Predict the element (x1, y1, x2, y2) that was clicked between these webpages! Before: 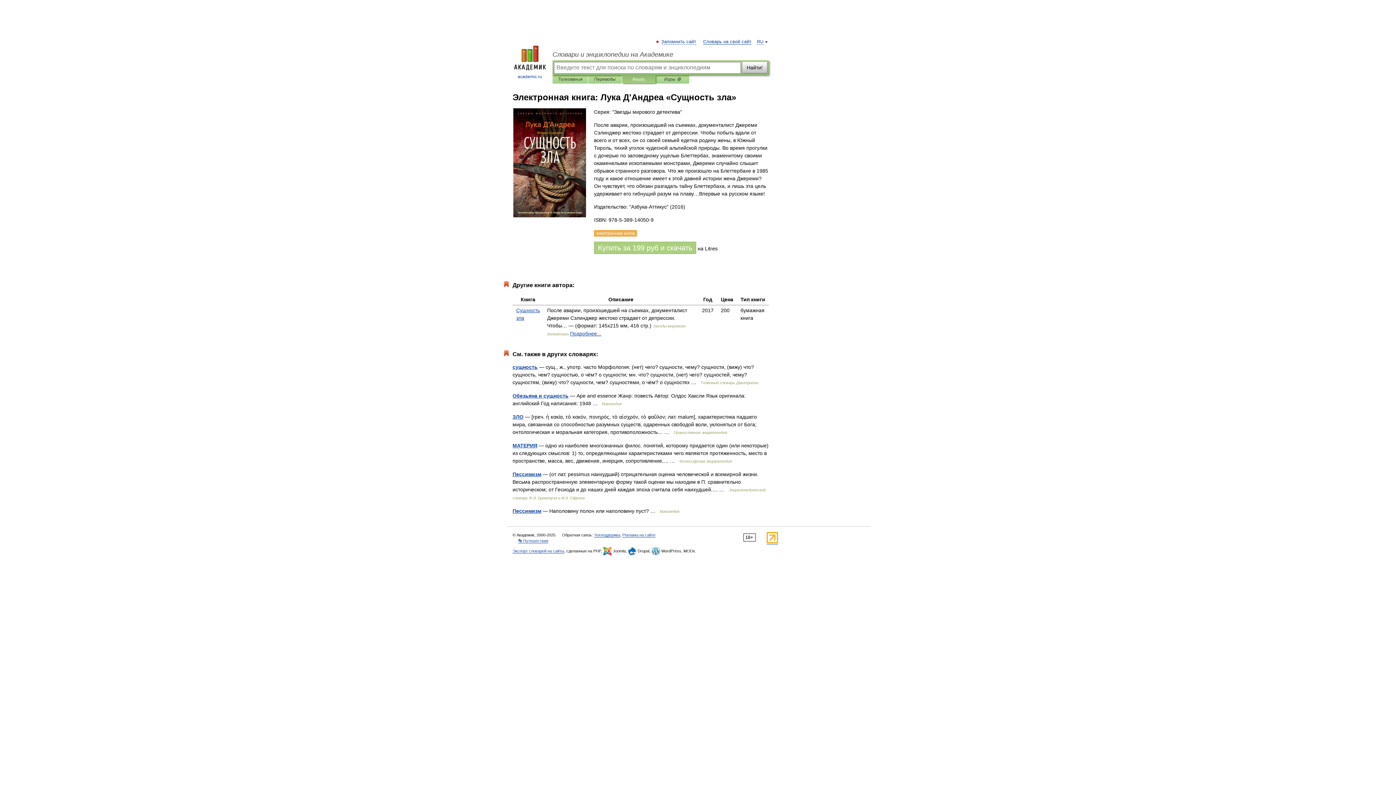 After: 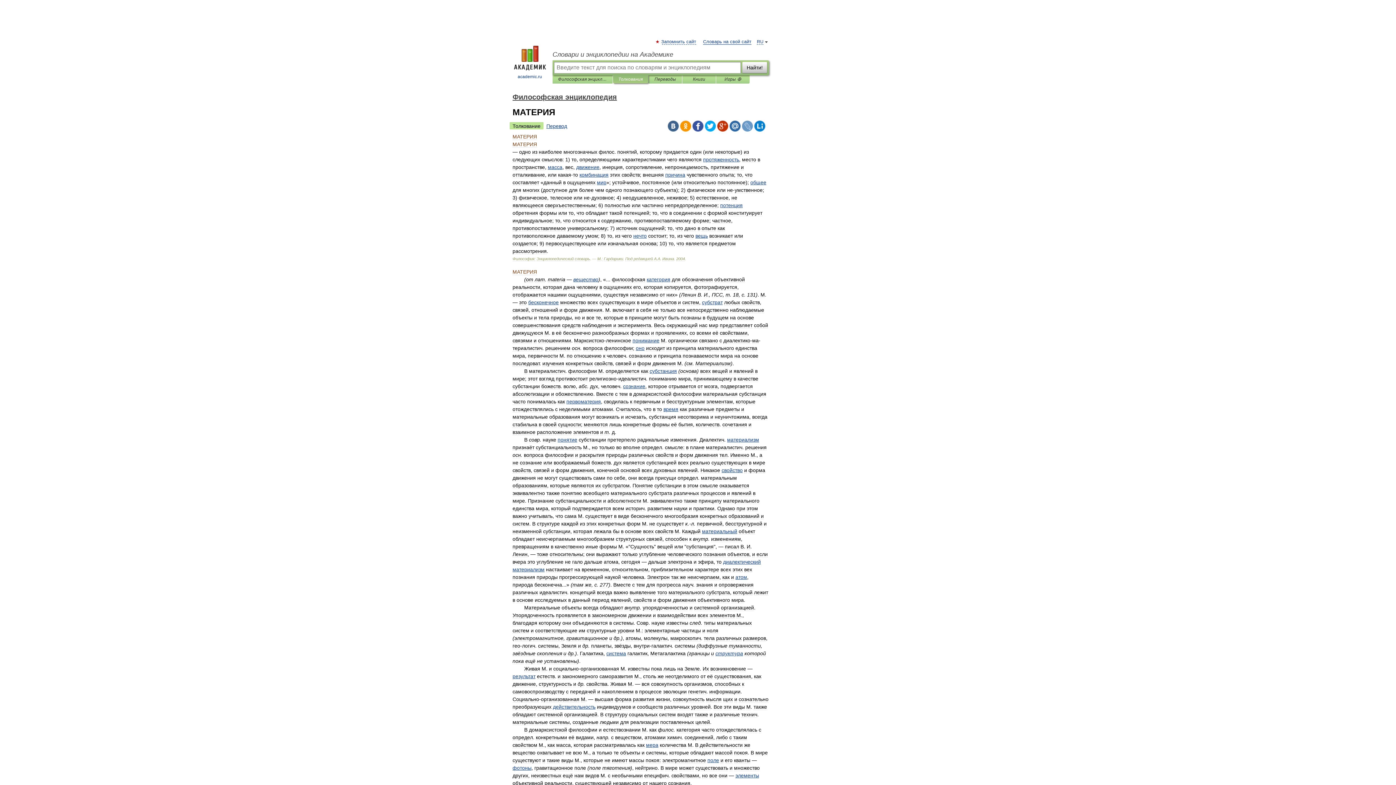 Action: label: МАТЕРИЯ bbox: (512, 442, 537, 448)